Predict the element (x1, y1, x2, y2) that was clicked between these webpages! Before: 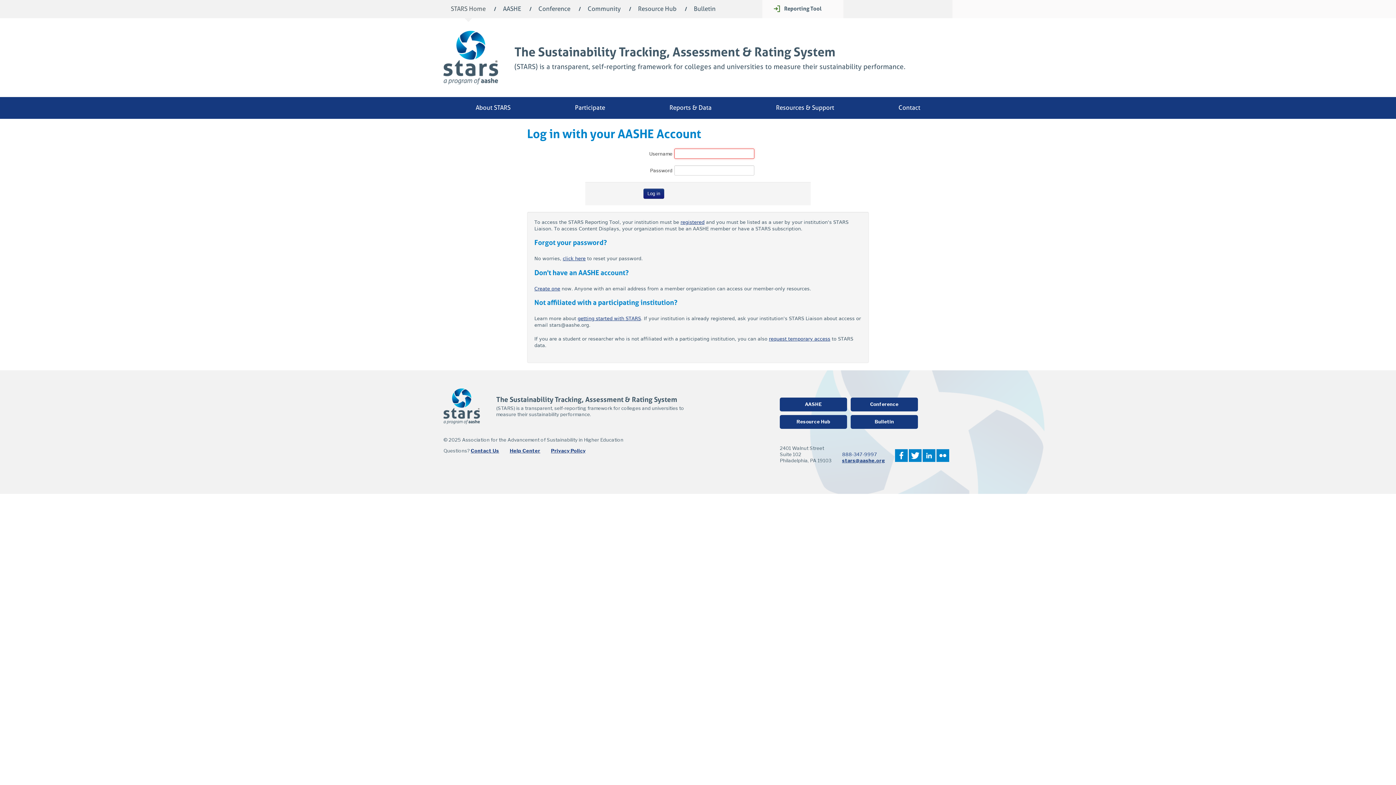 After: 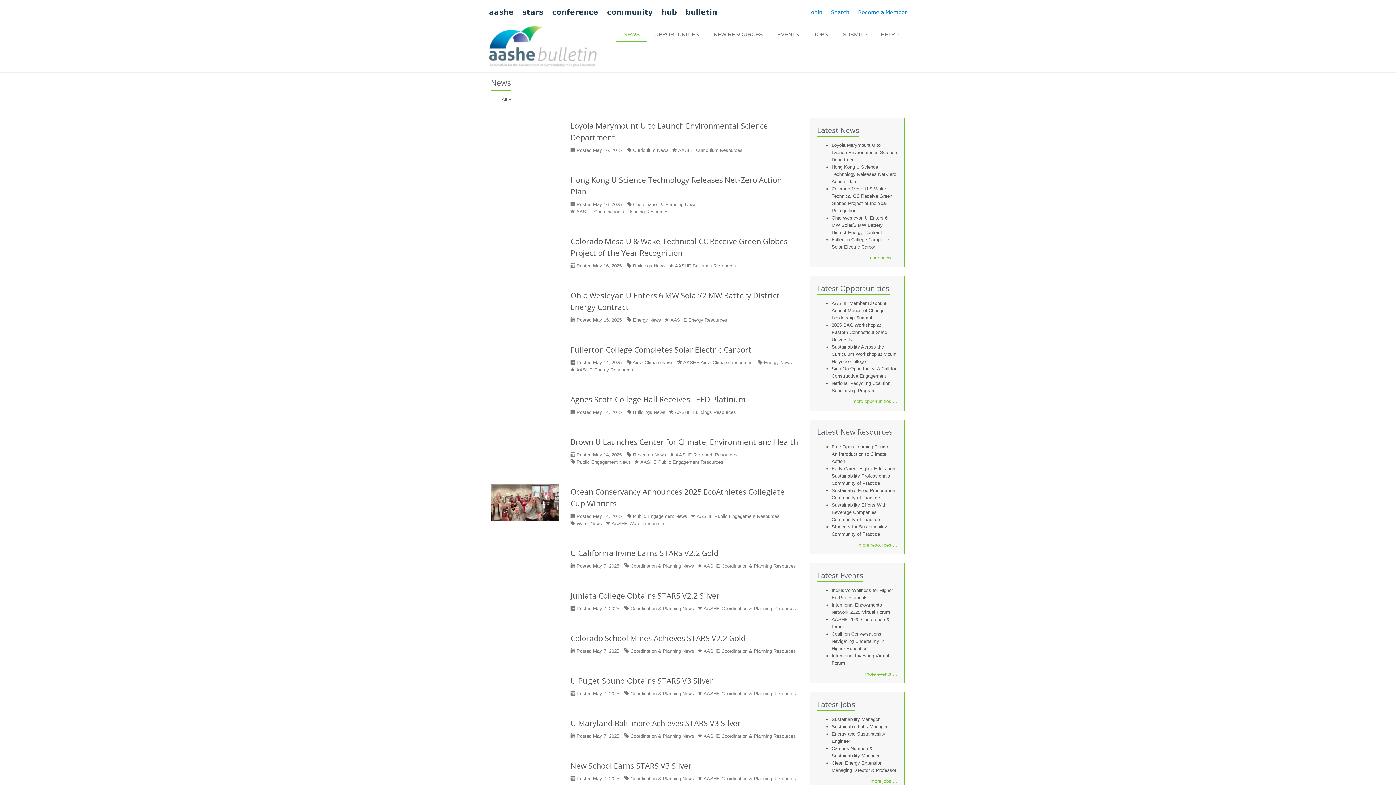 Action: bbox: (850, 415, 918, 429) label: Bulletin